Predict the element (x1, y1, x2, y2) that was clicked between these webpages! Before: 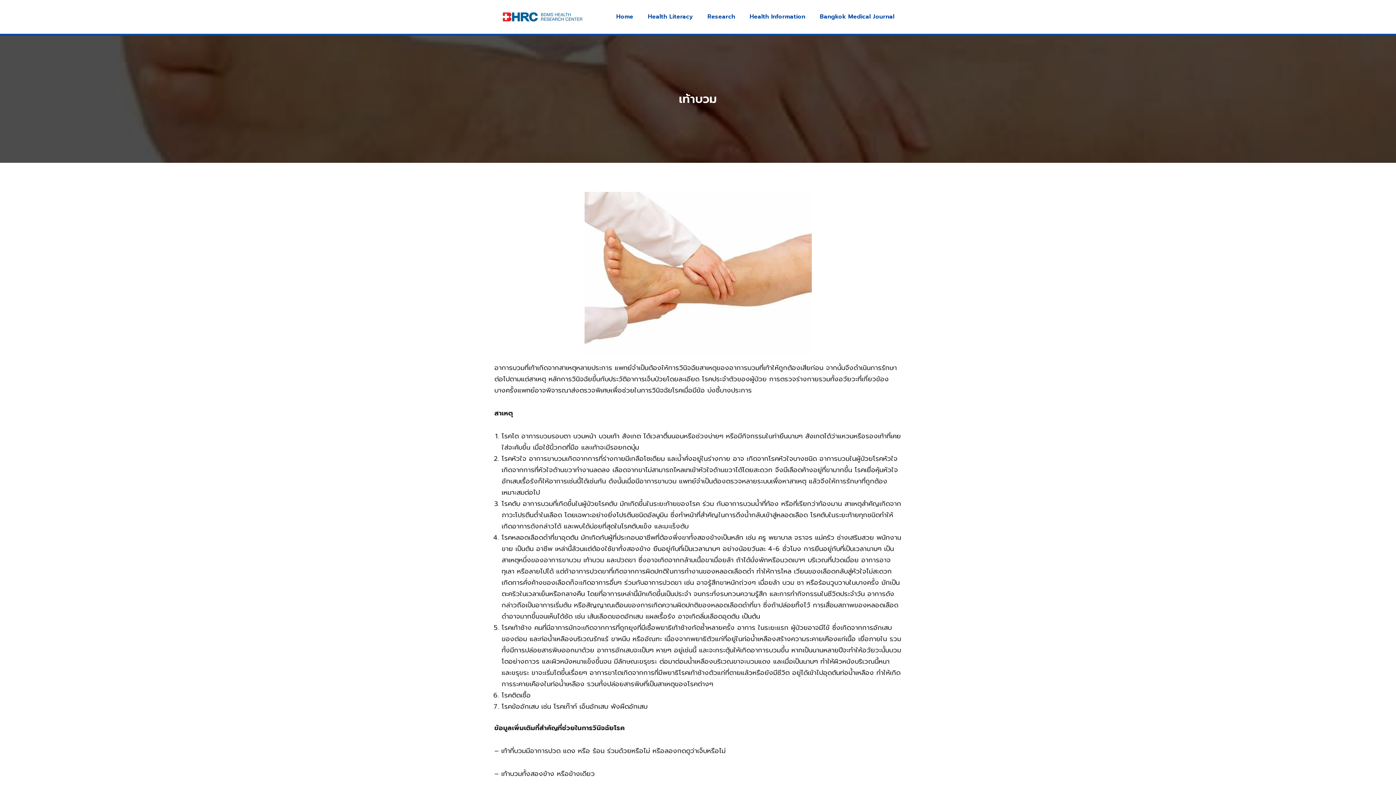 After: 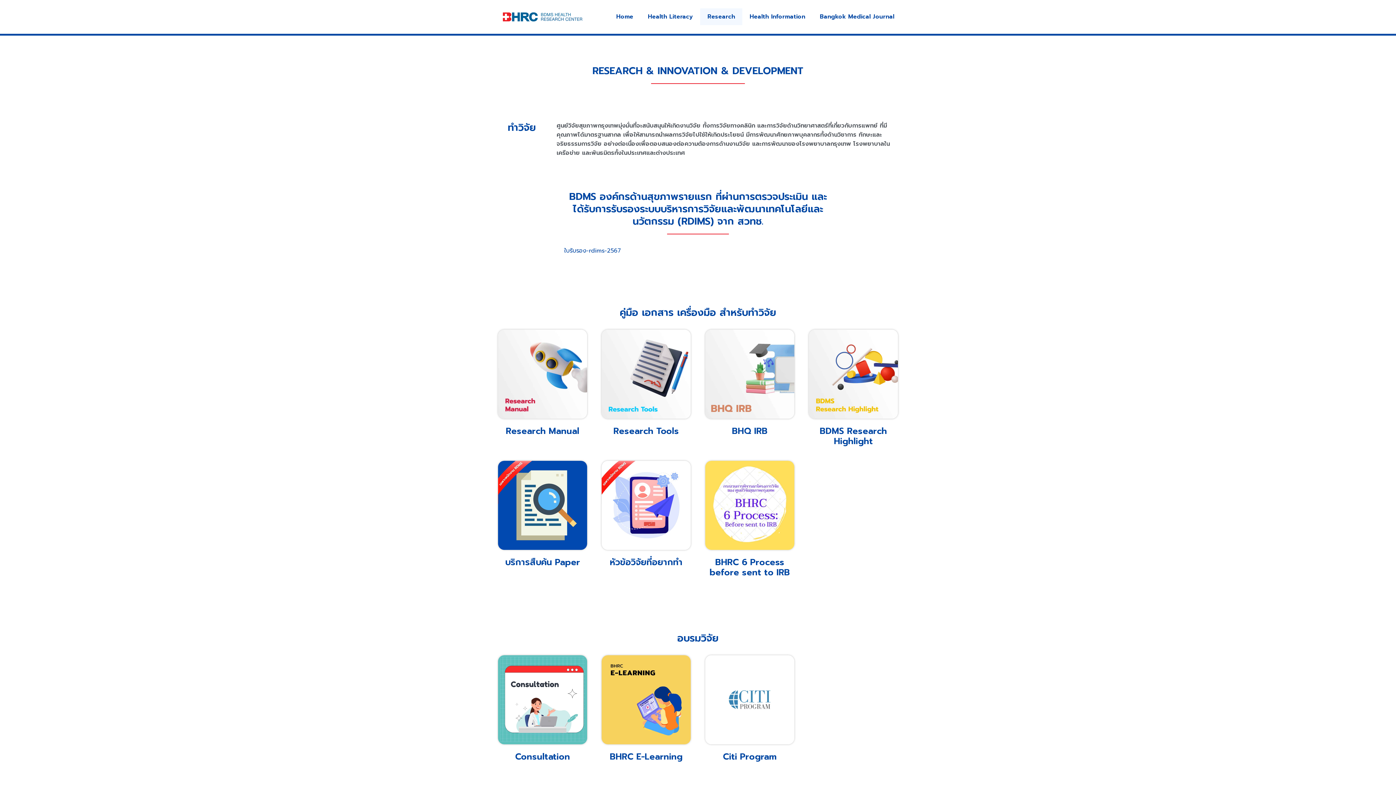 Action: label: Research bbox: (700, 8, 742, 25)